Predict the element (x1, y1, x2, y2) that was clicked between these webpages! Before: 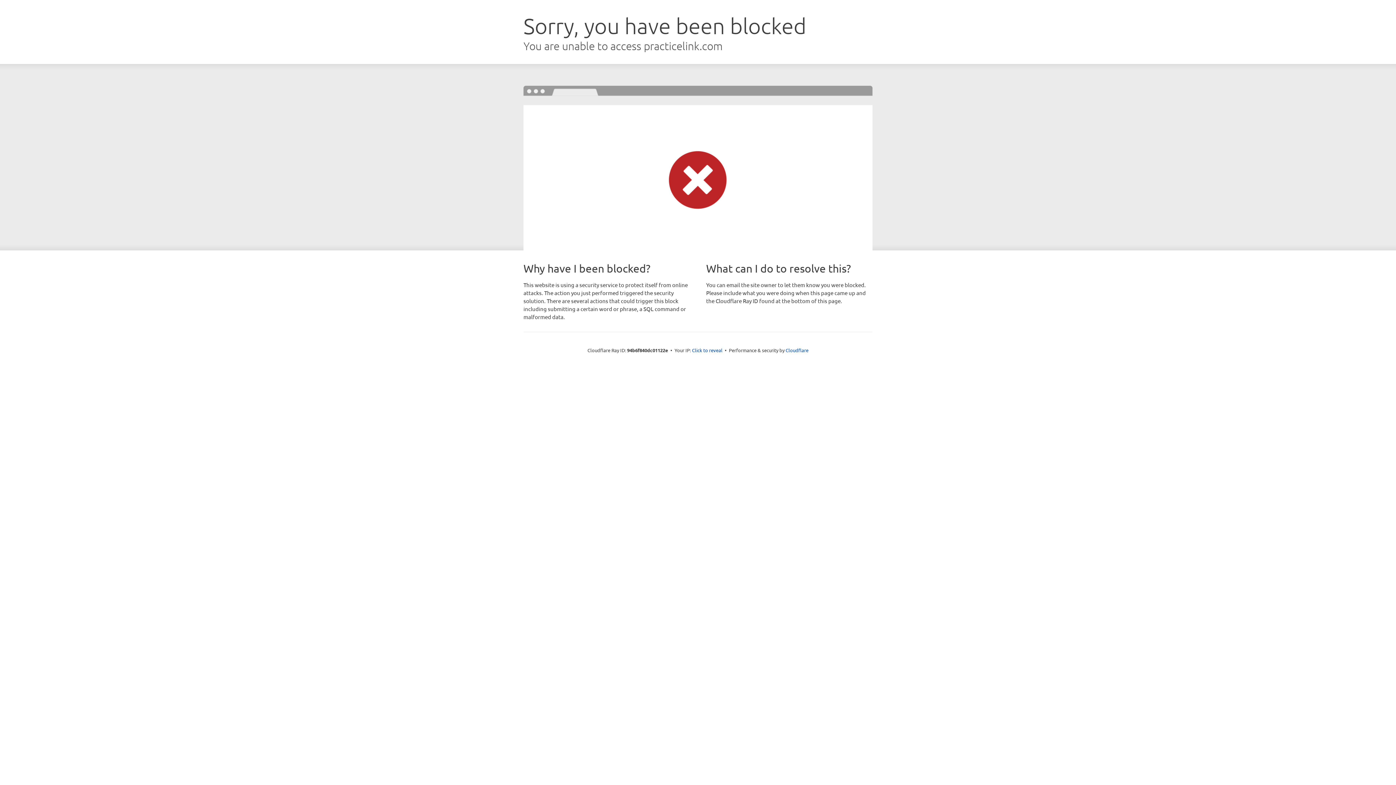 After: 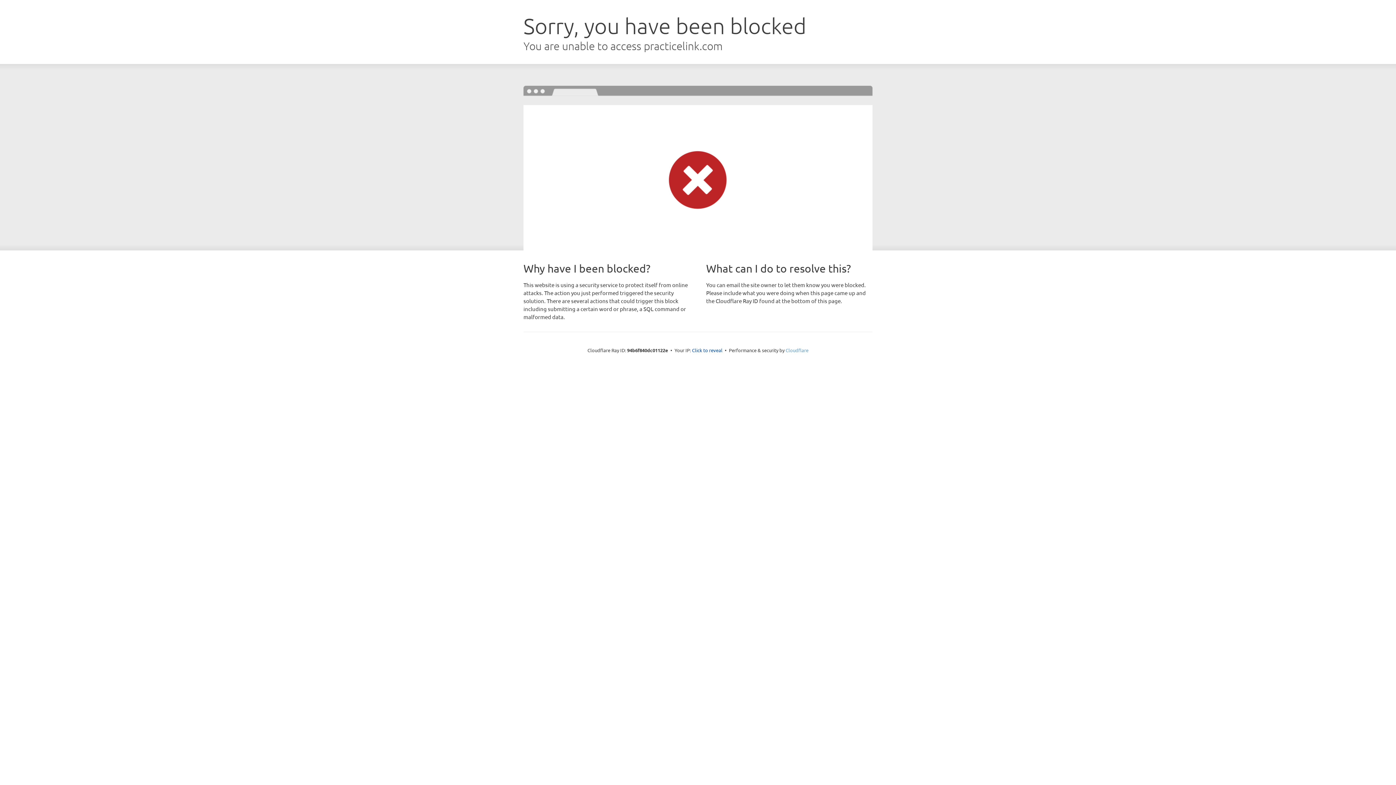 Action: label: Cloudflare bbox: (785, 347, 808, 353)